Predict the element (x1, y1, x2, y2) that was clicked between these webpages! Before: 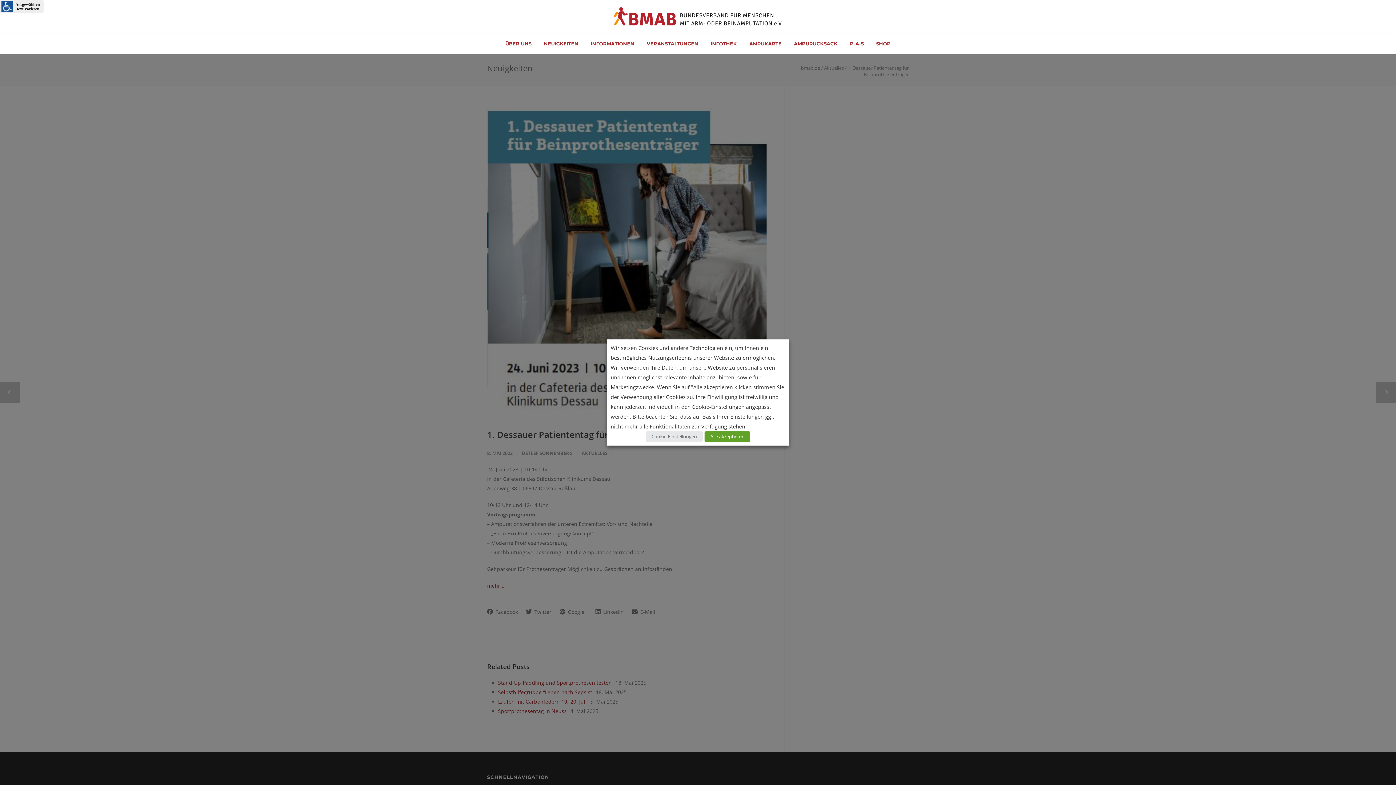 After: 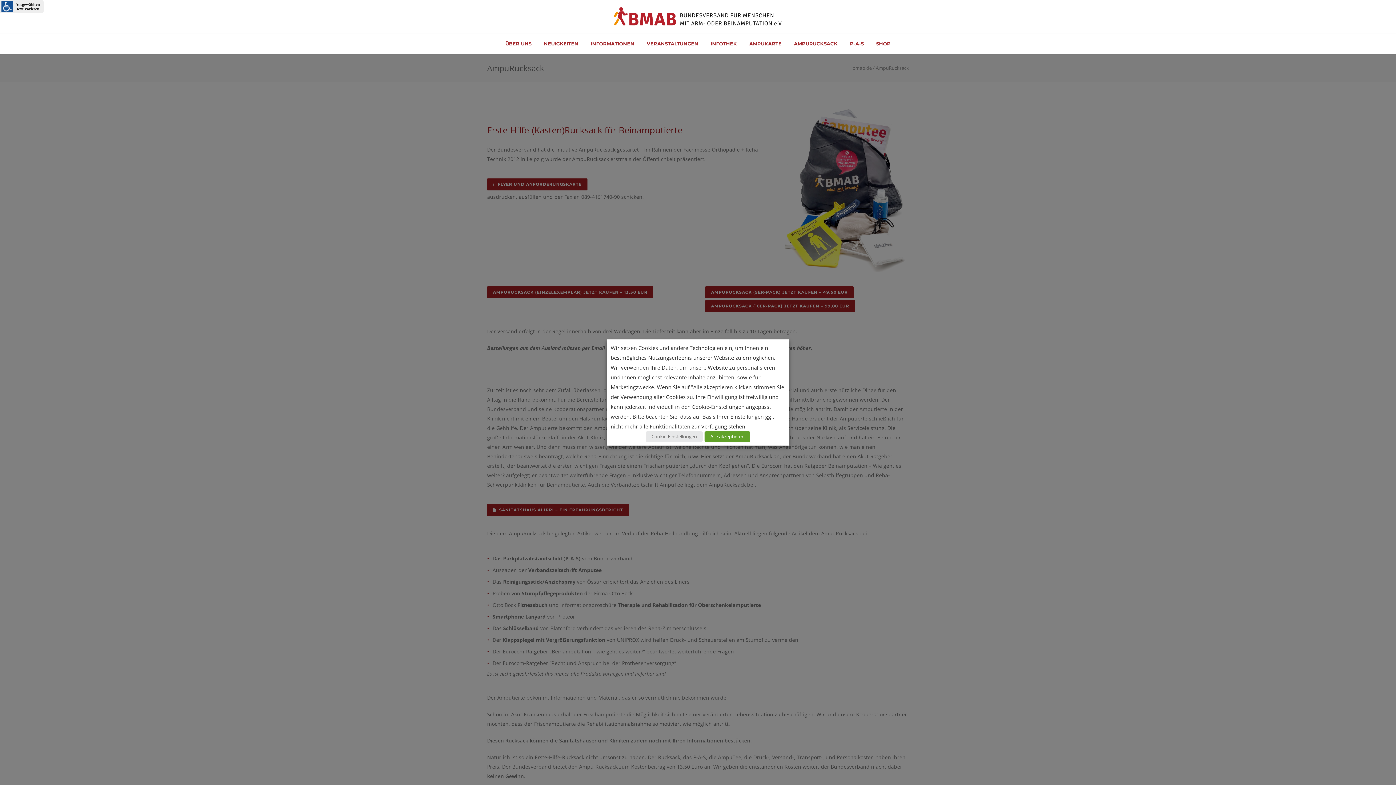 Action: label: AMPURUCKSACK bbox: (788, 33, 843, 53)